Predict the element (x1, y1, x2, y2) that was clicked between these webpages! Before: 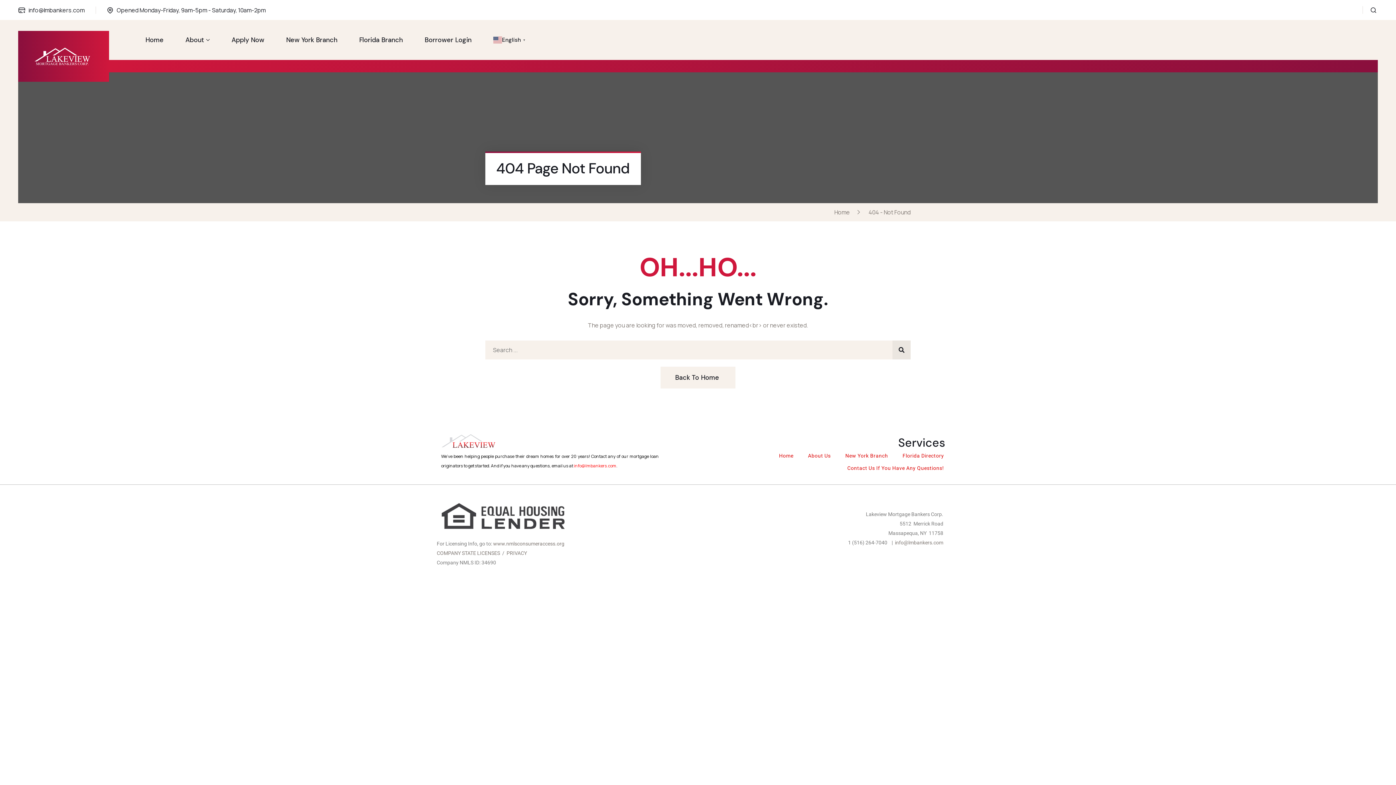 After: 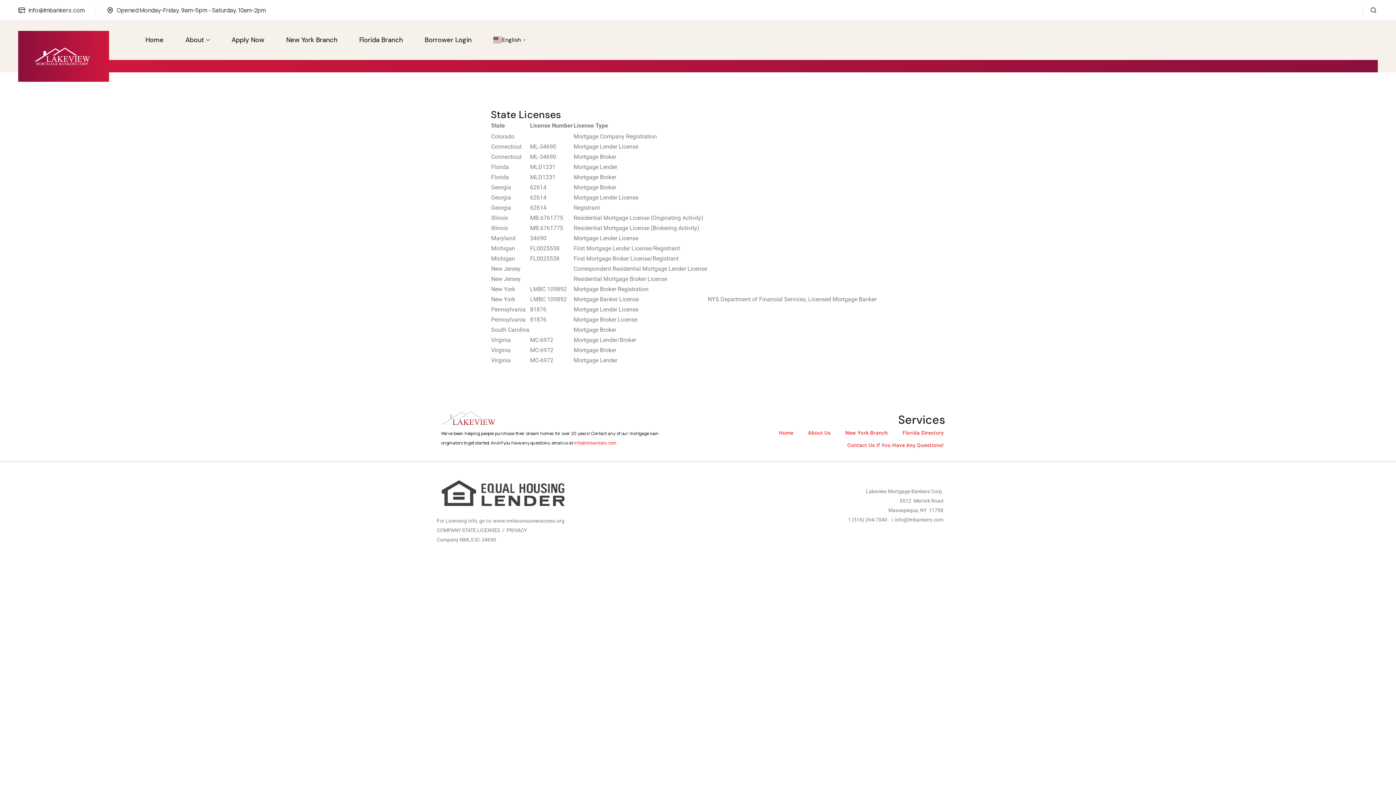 Action: label: COMPANY STATE LICENSES  bbox: (436, 550, 501, 556)